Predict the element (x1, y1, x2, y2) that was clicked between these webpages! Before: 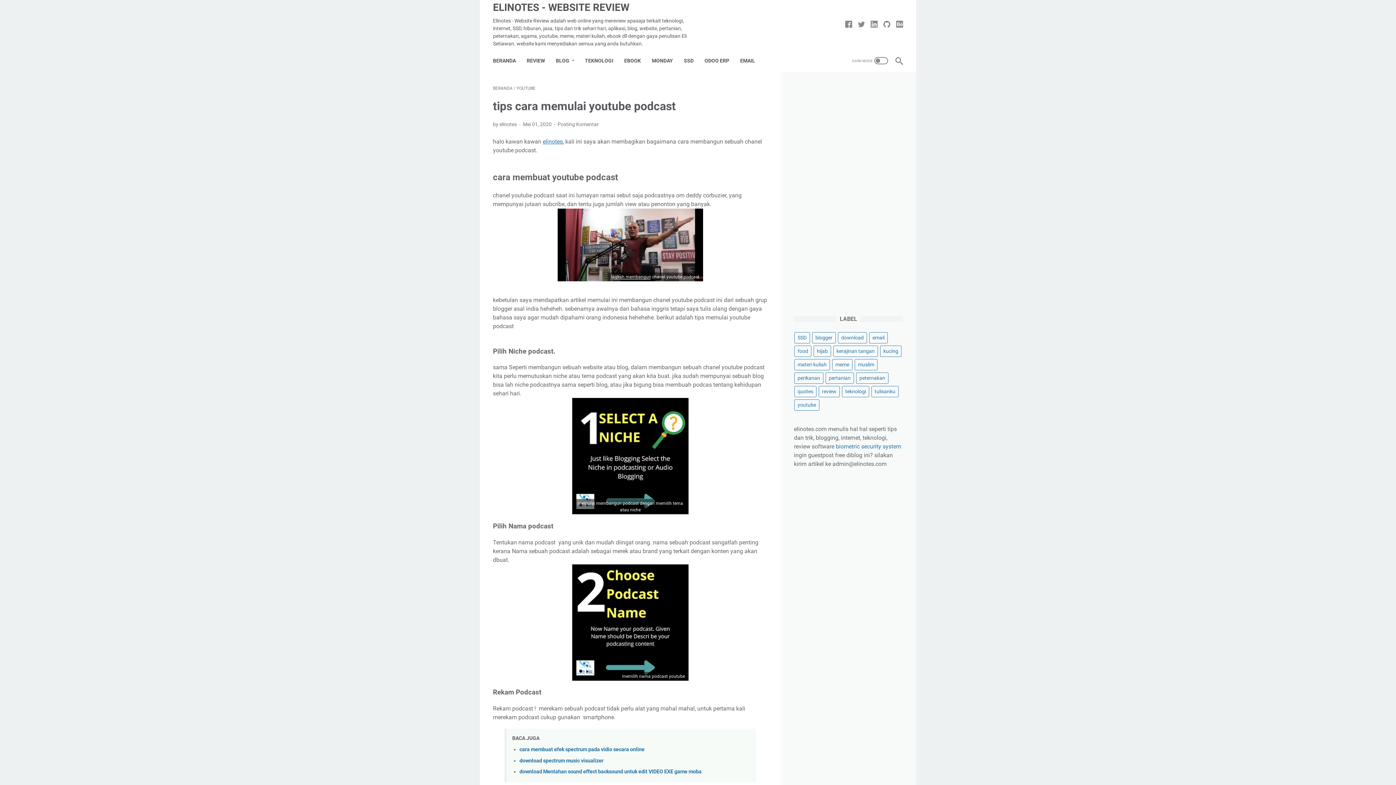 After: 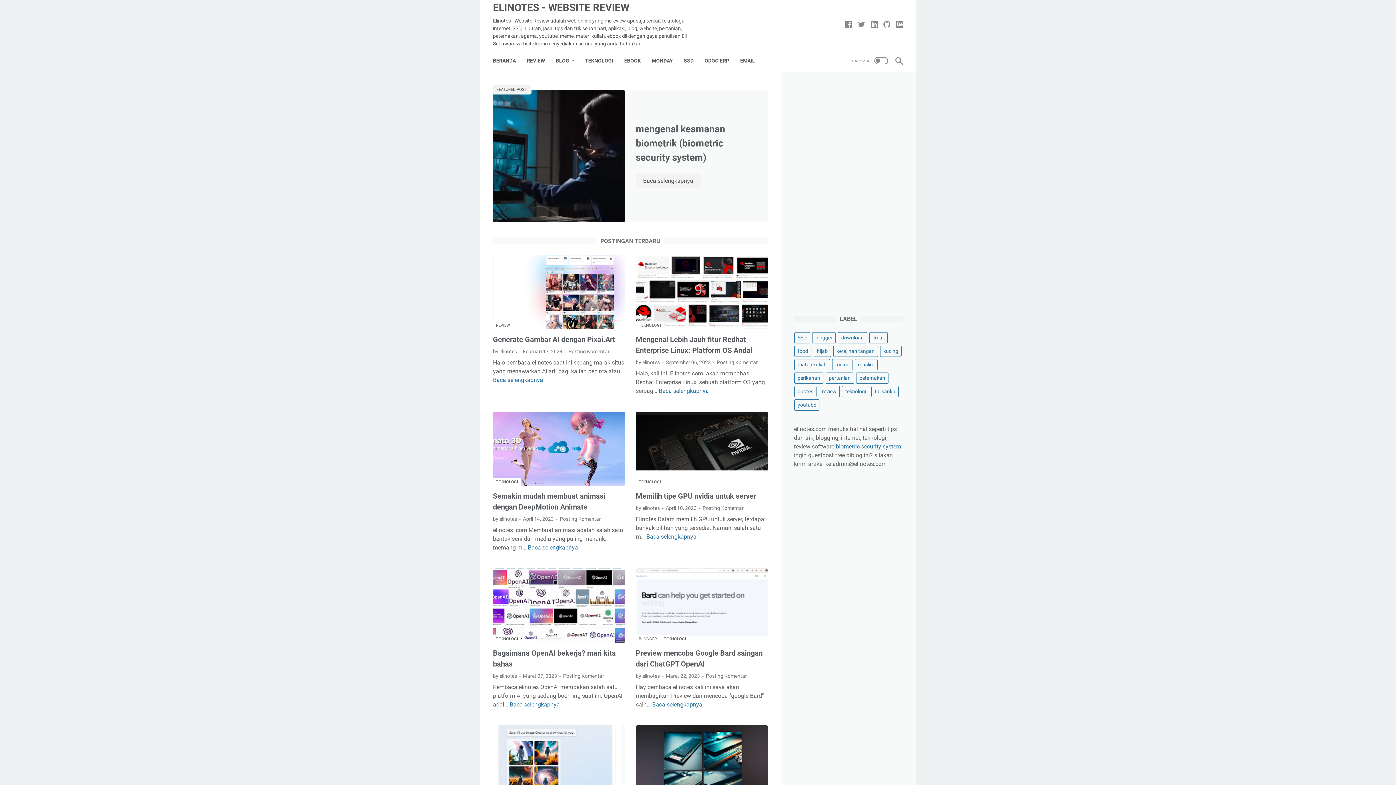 Action: label: elinotes bbox: (542, 138, 562, 145)